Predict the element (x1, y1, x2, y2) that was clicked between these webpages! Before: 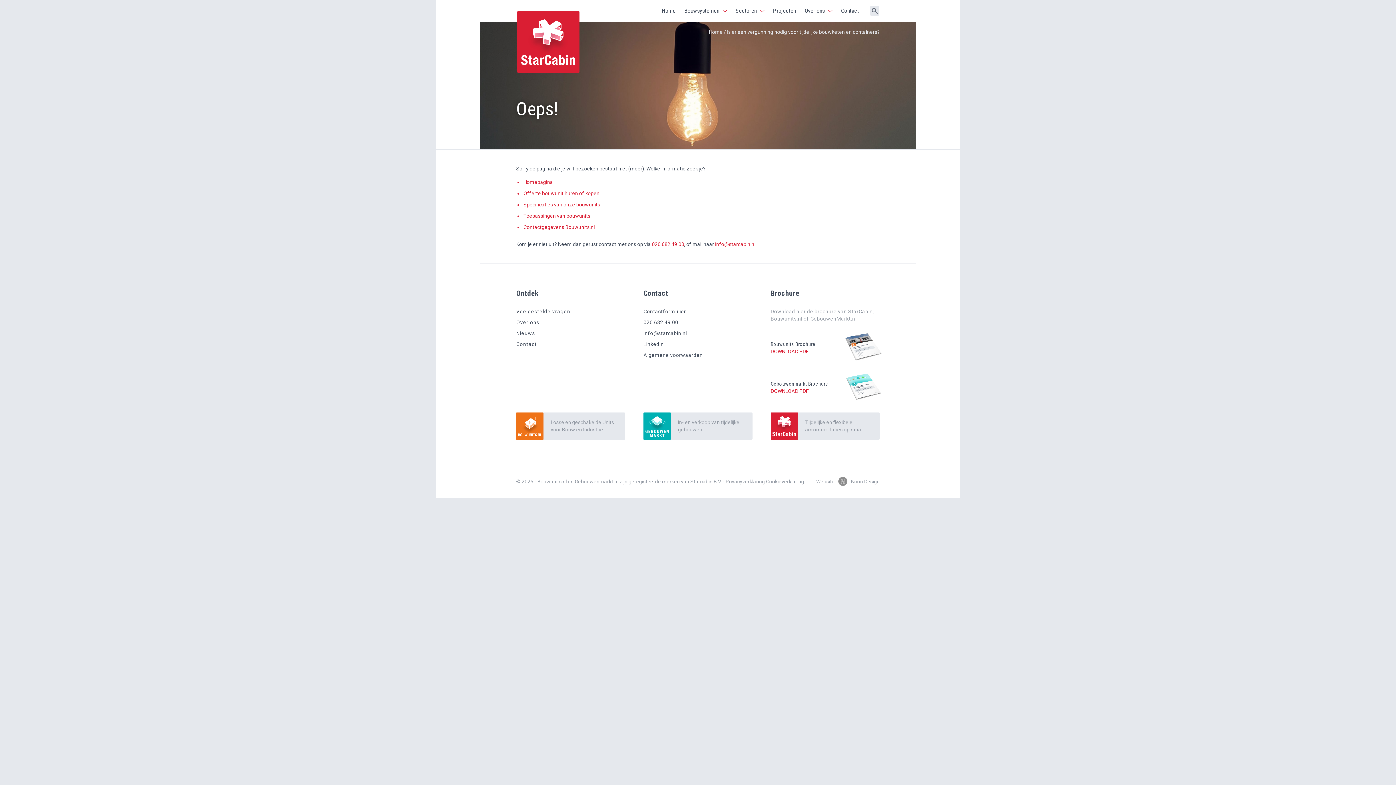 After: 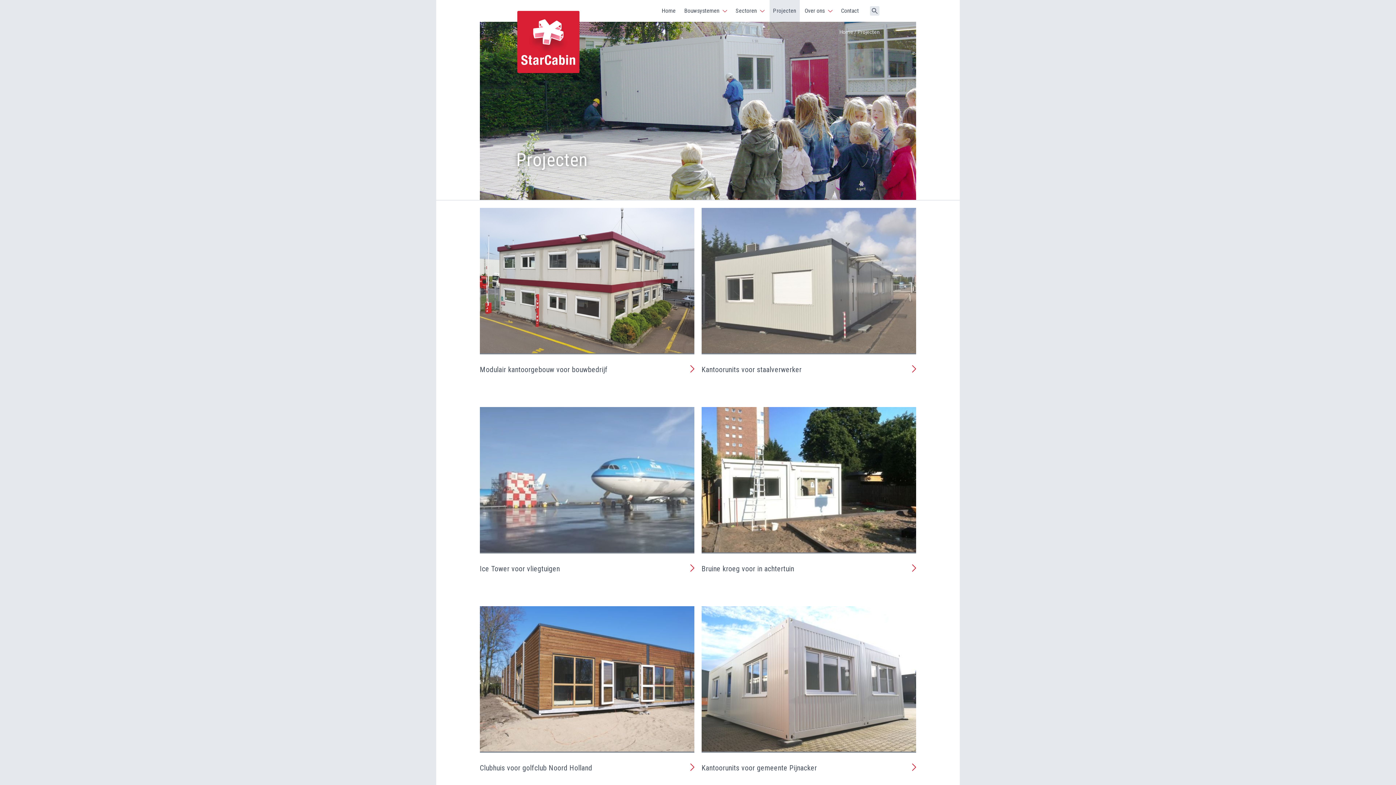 Action: bbox: (773, 7, 796, 14) label: Projecten